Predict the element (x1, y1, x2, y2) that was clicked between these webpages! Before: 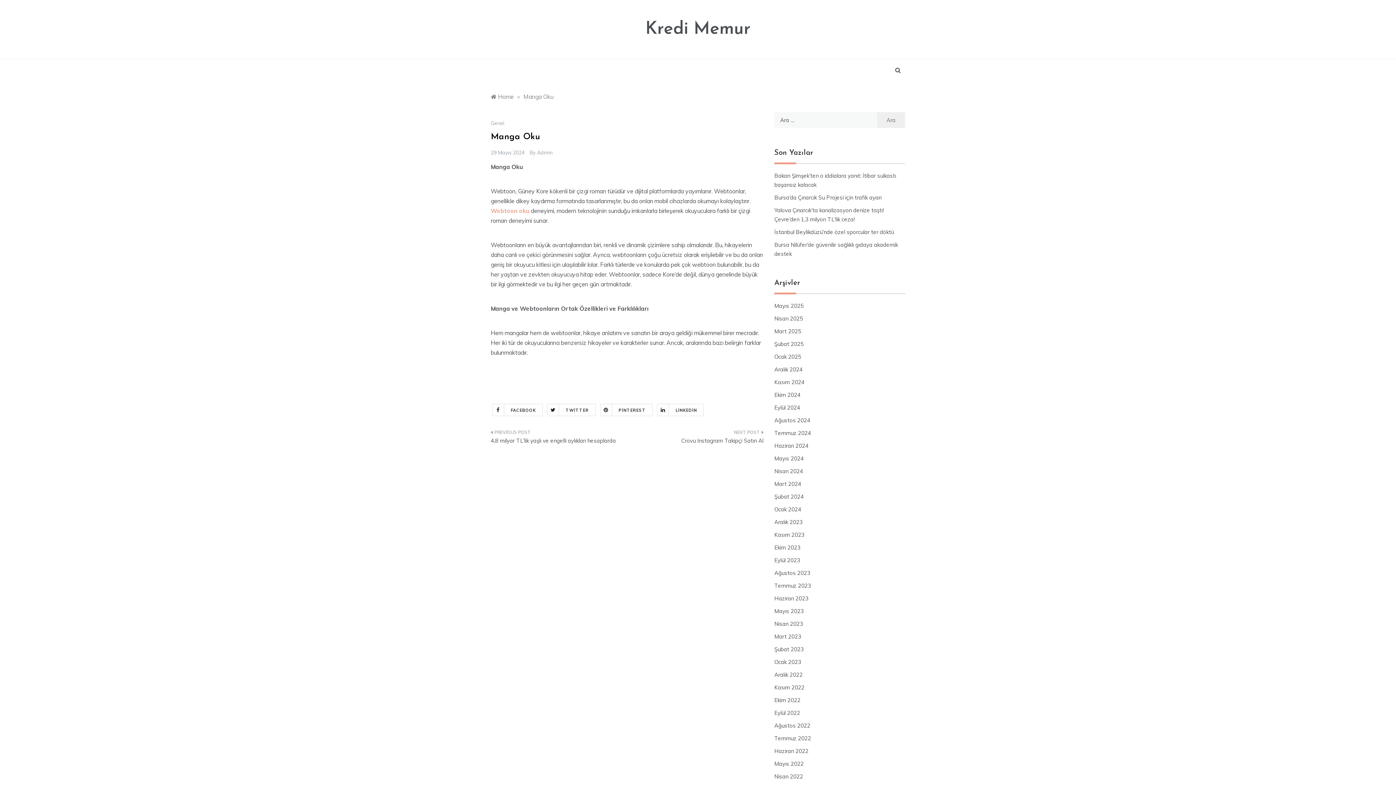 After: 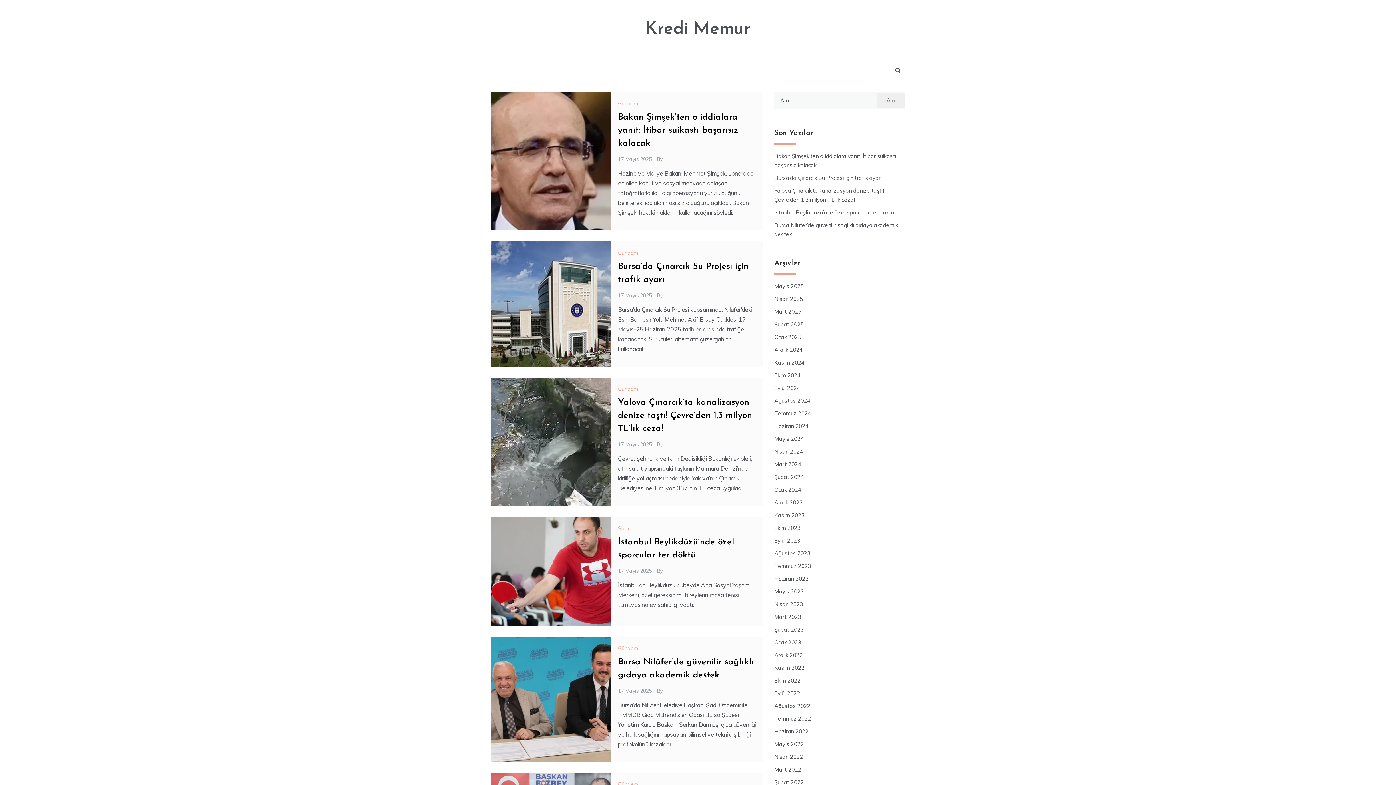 Action: label: Eylül 2024 bbox: (774, 404, 800, 411)